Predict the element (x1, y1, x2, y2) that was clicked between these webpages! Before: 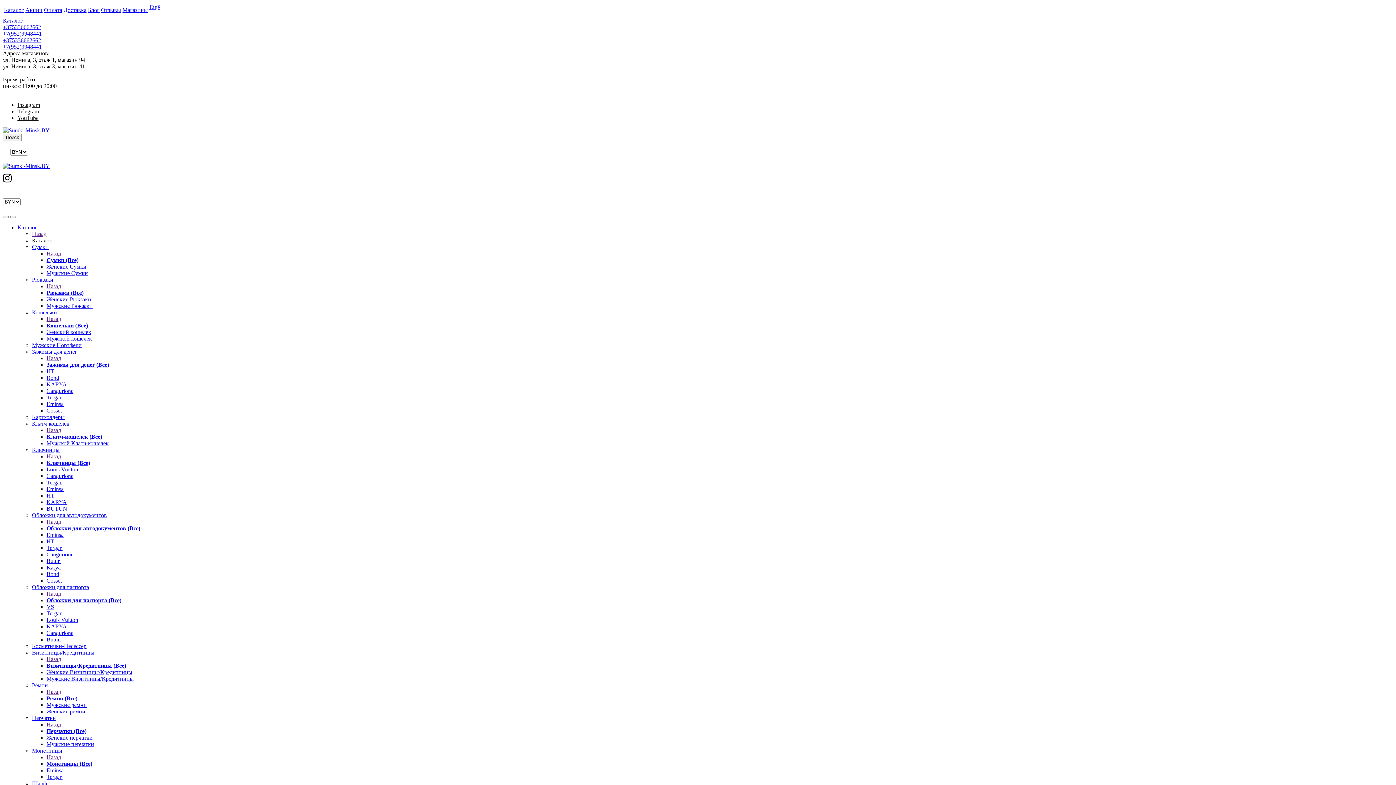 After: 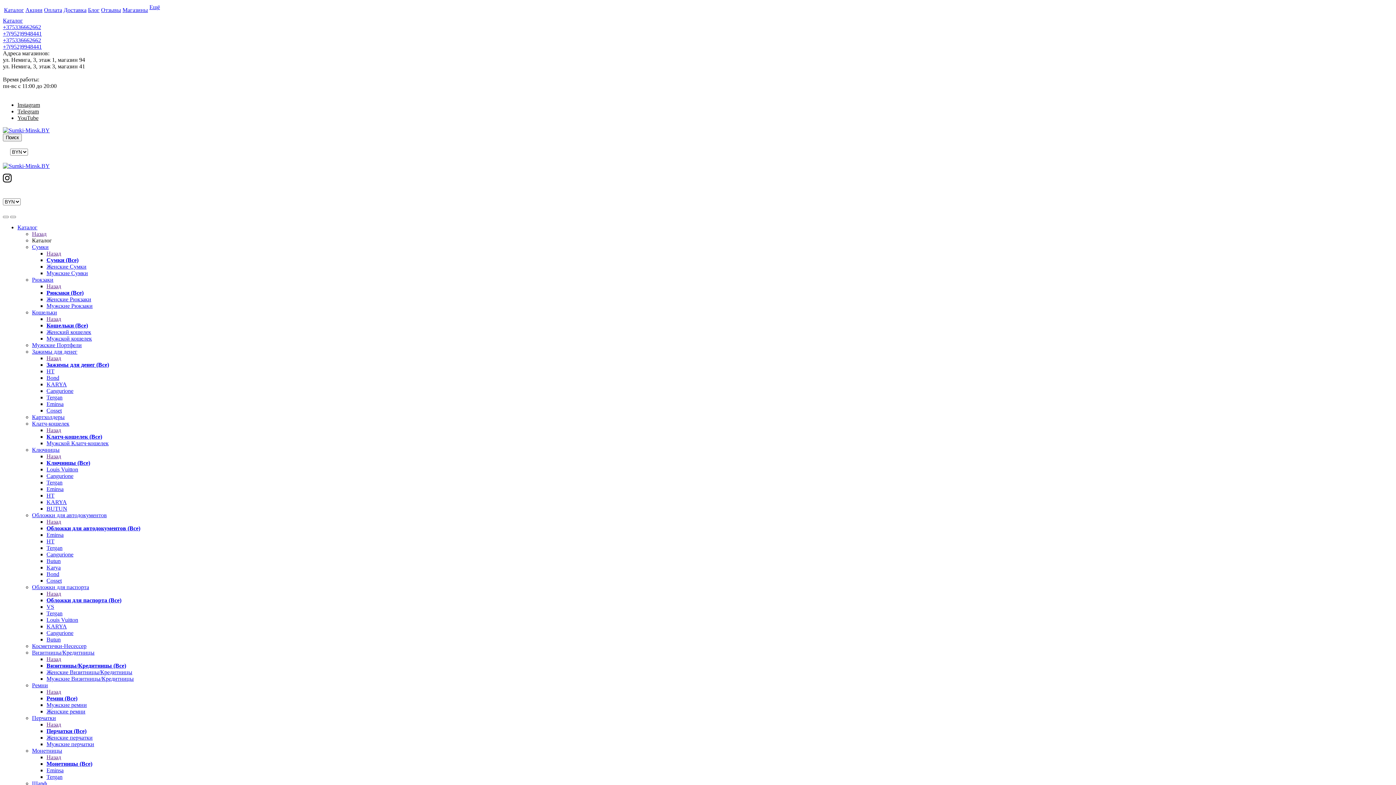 Action: bbox: (46, 610, 62, 616) label: Tergan